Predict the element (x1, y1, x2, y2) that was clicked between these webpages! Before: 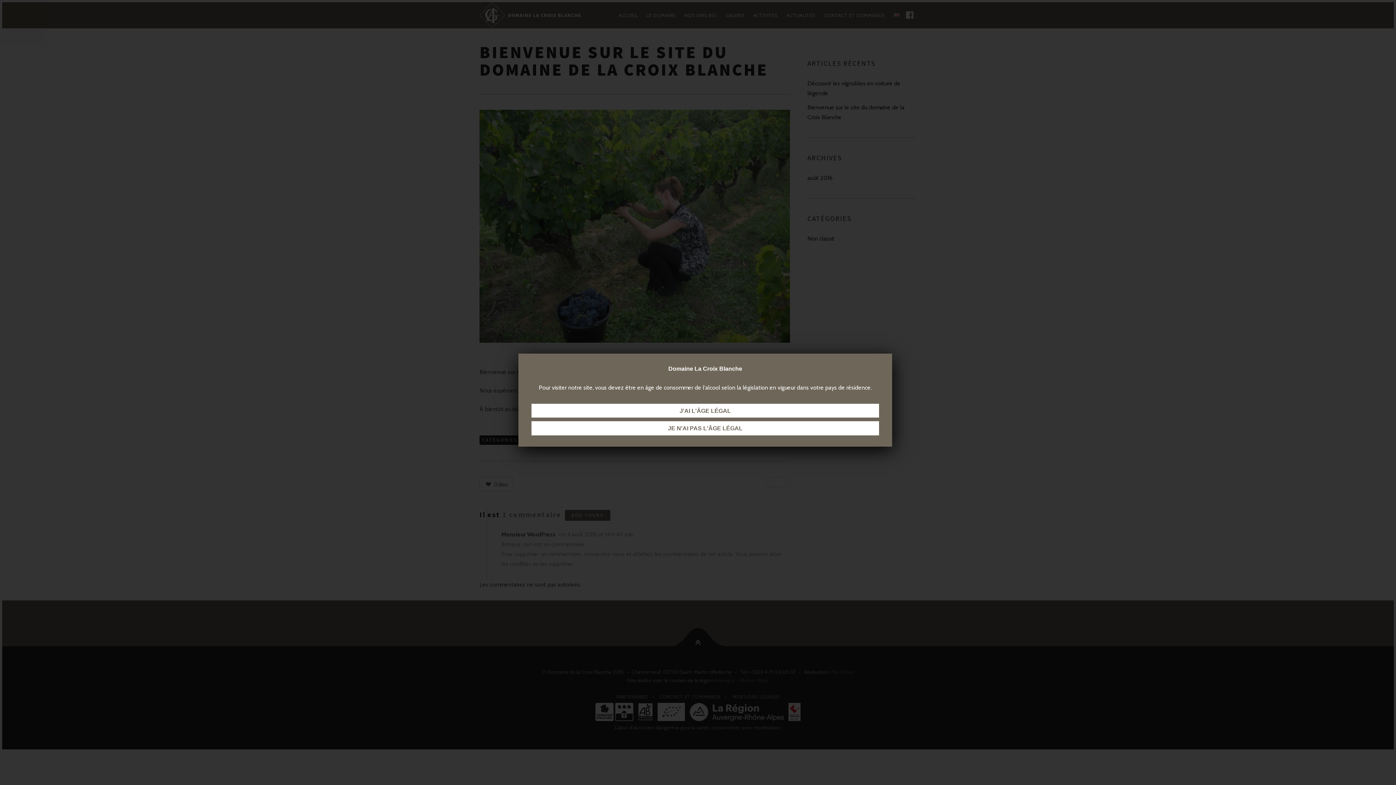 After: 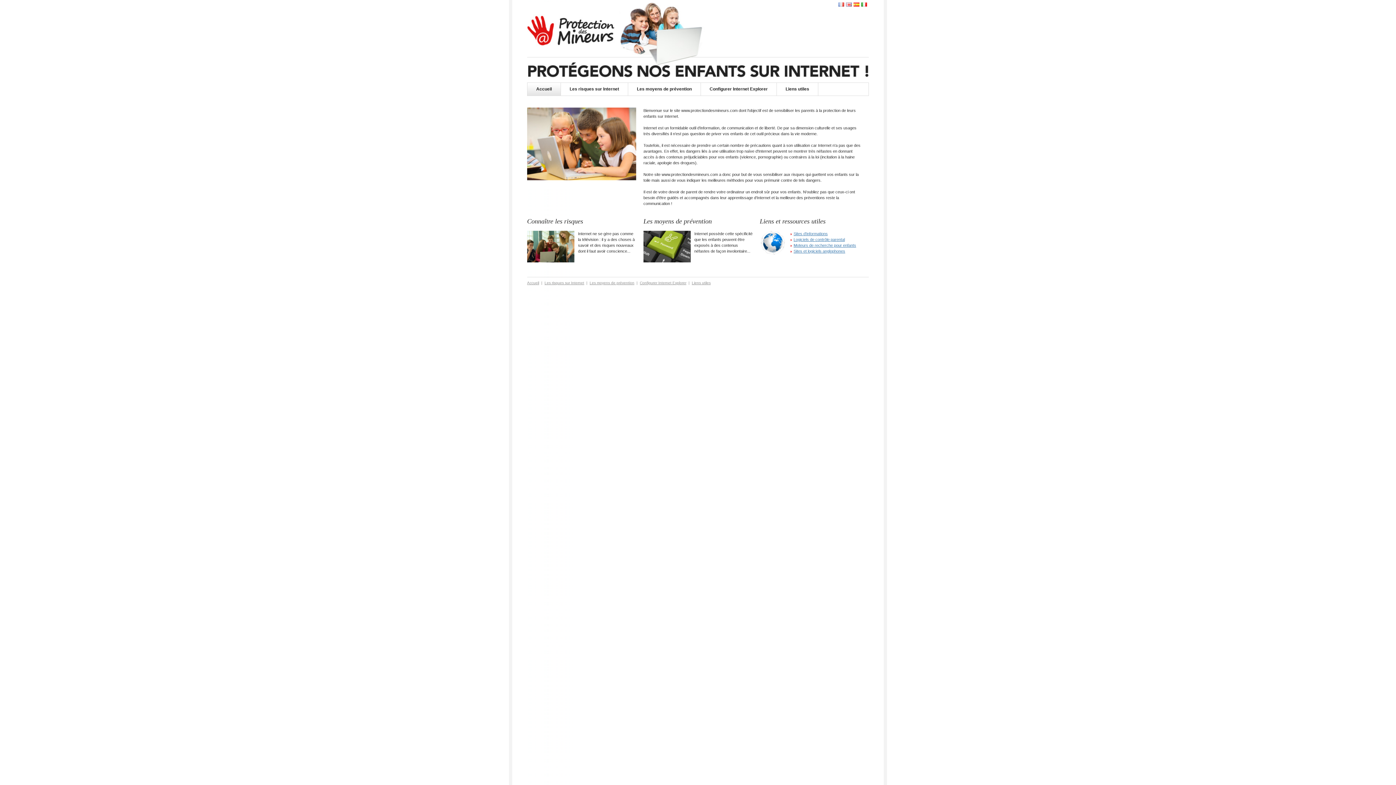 Action: label: JE N'AI PAS L'ÂGE LÉGAL bbox: (531, 421, 879, 435)